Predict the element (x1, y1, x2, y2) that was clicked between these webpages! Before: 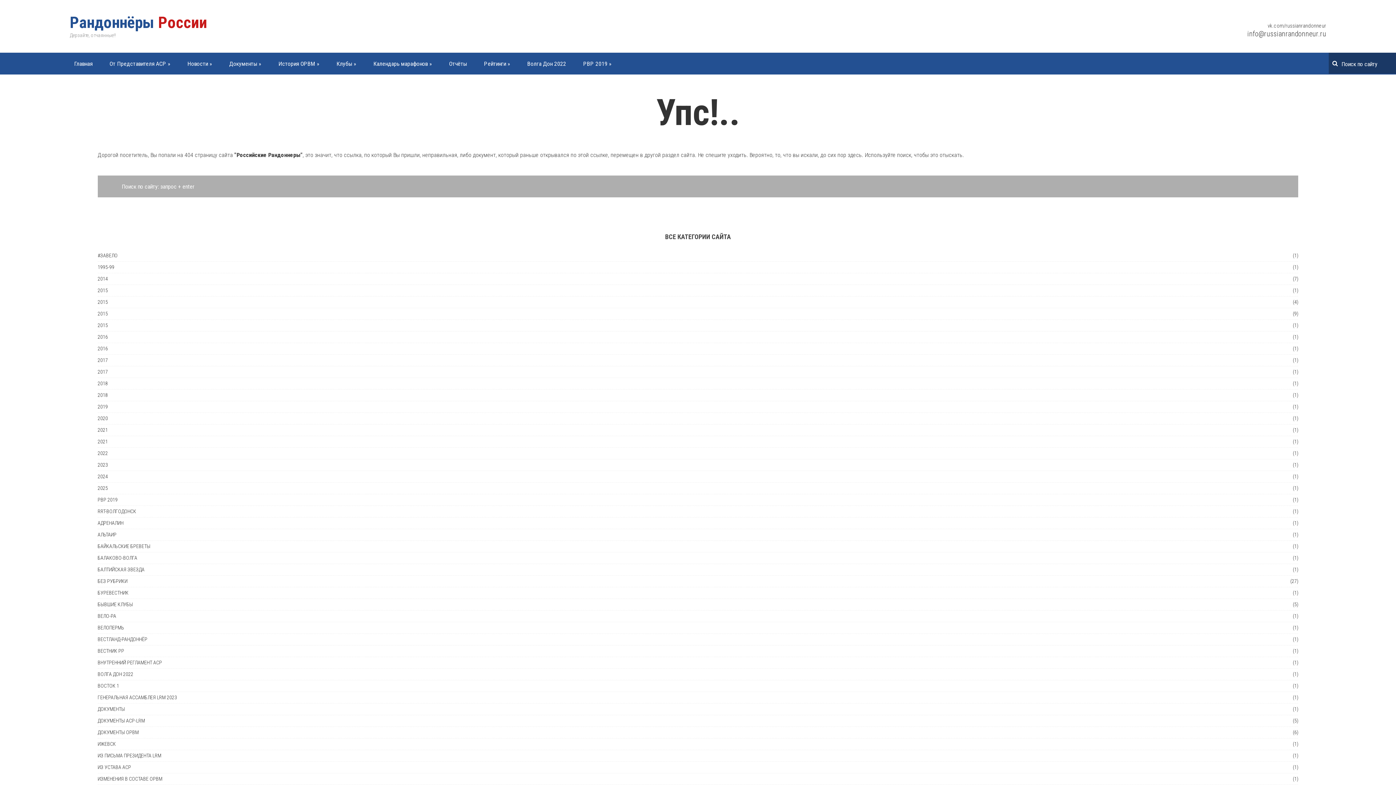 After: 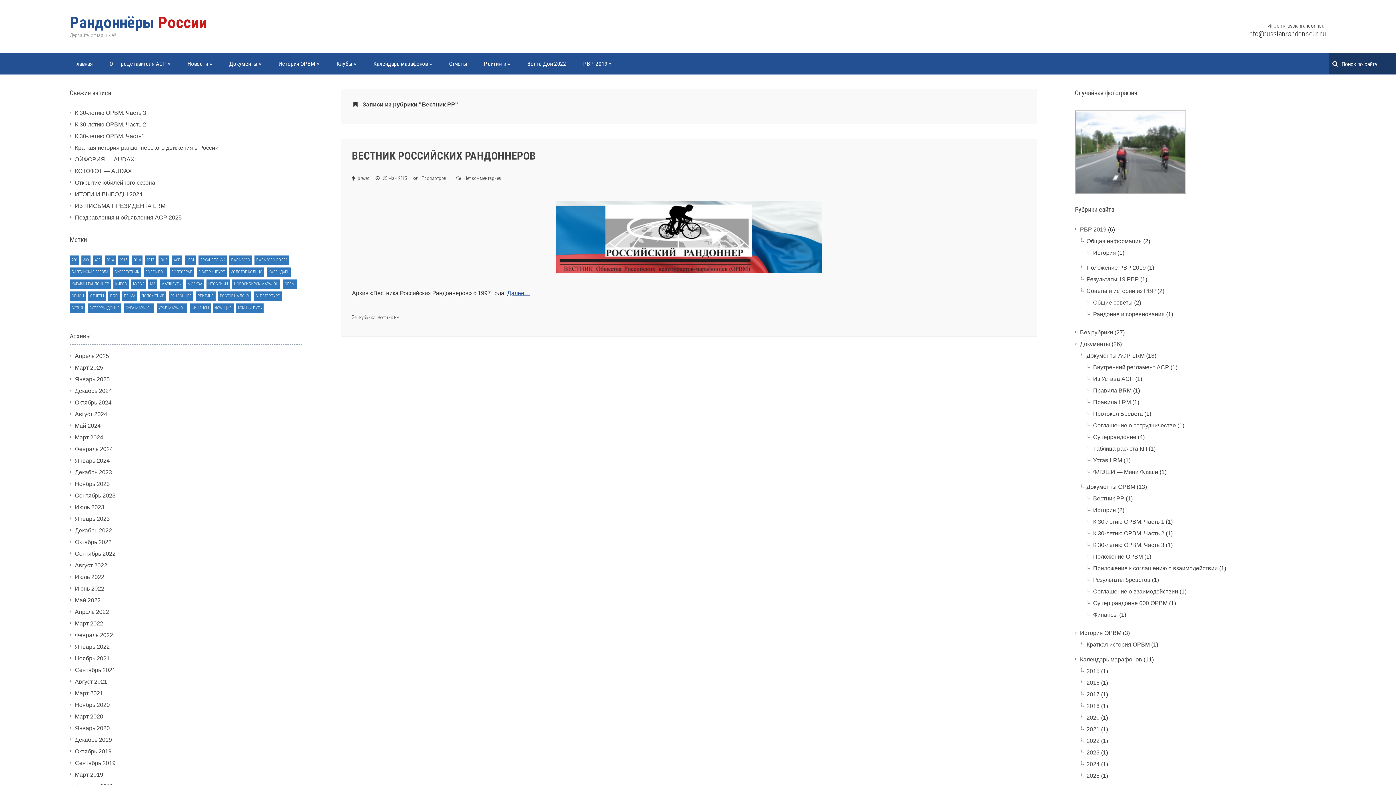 Action: bbox: (97, 647, 124, 655) label: ВЕСТНИК РР